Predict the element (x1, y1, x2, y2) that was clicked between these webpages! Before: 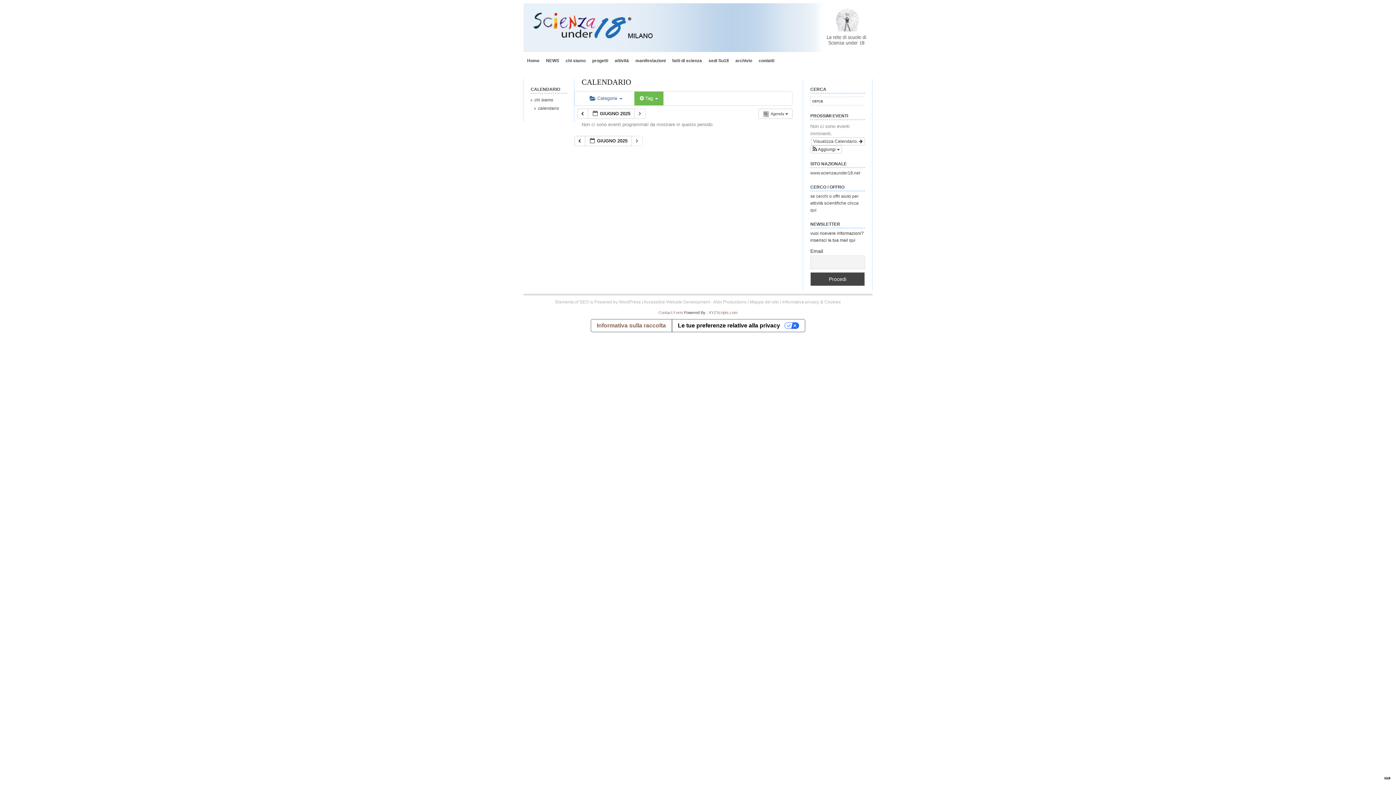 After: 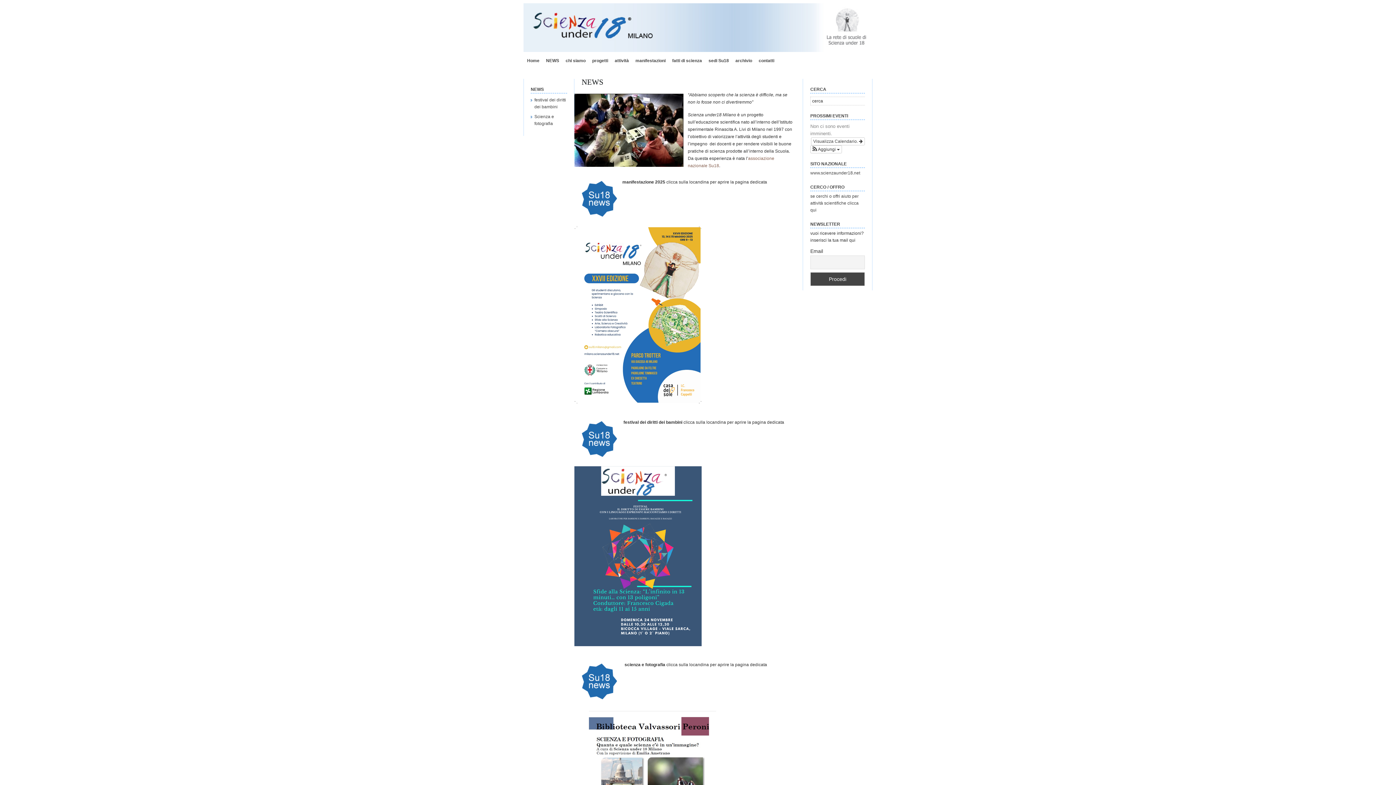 Action: bbox: (527, 58, 539, 63) label: Home